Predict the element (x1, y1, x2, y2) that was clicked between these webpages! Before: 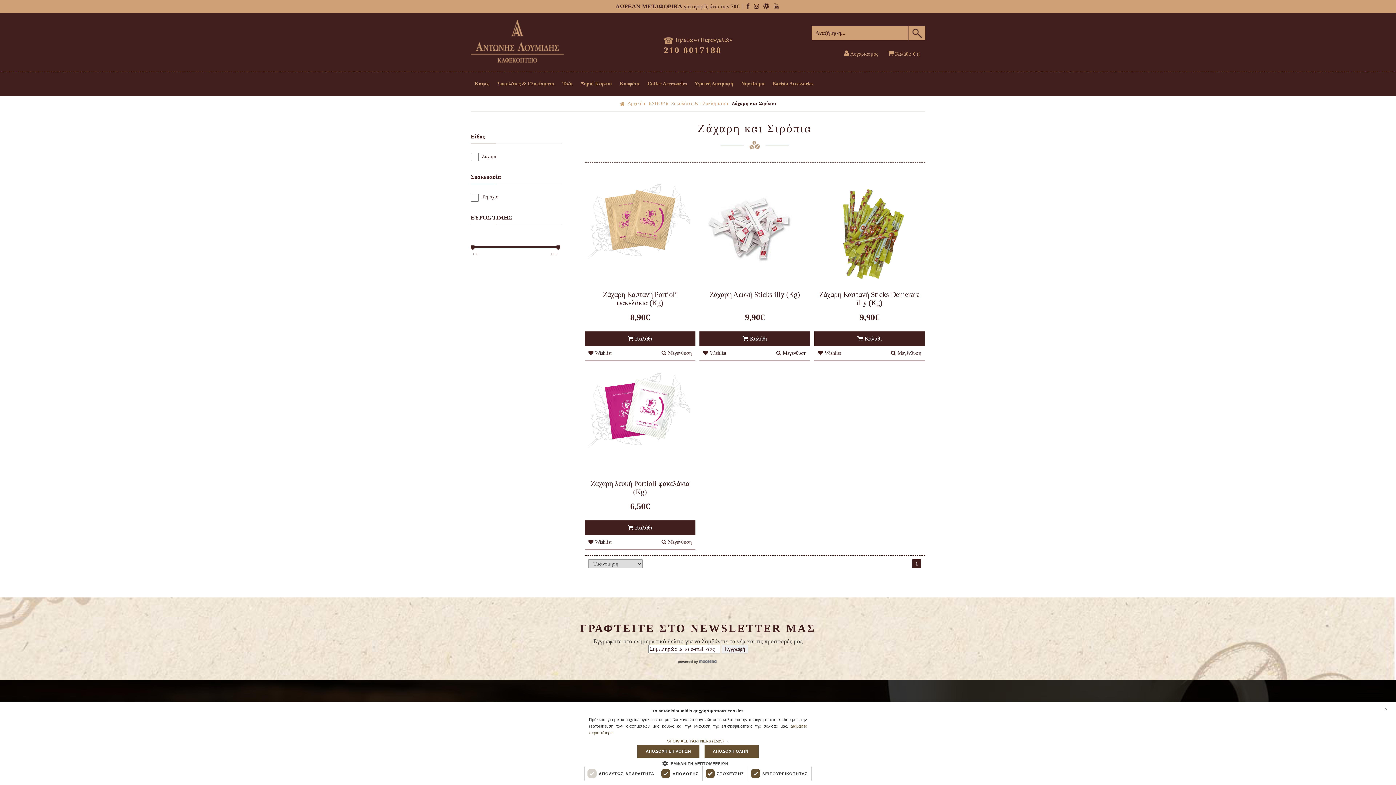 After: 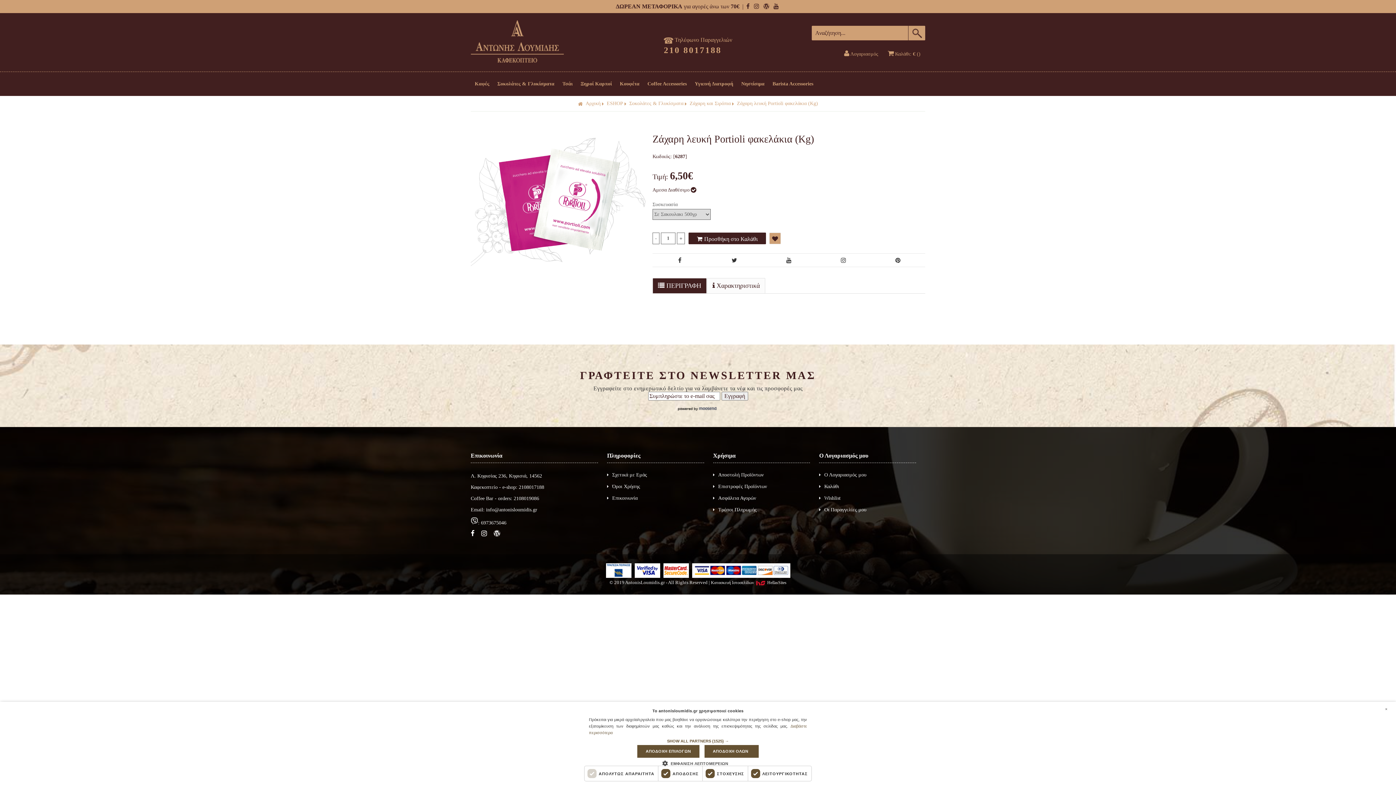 Action: bbox: (588, 370, 691, 448)